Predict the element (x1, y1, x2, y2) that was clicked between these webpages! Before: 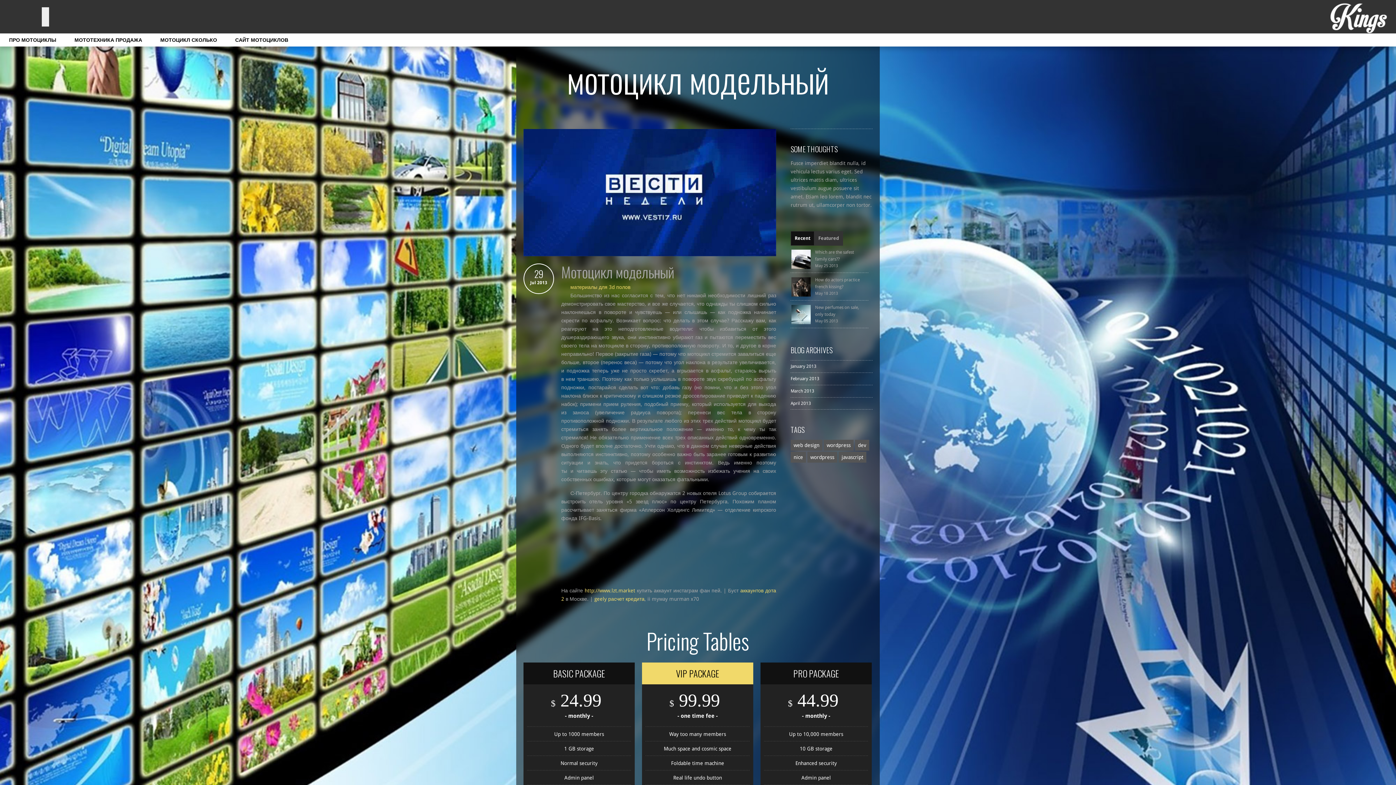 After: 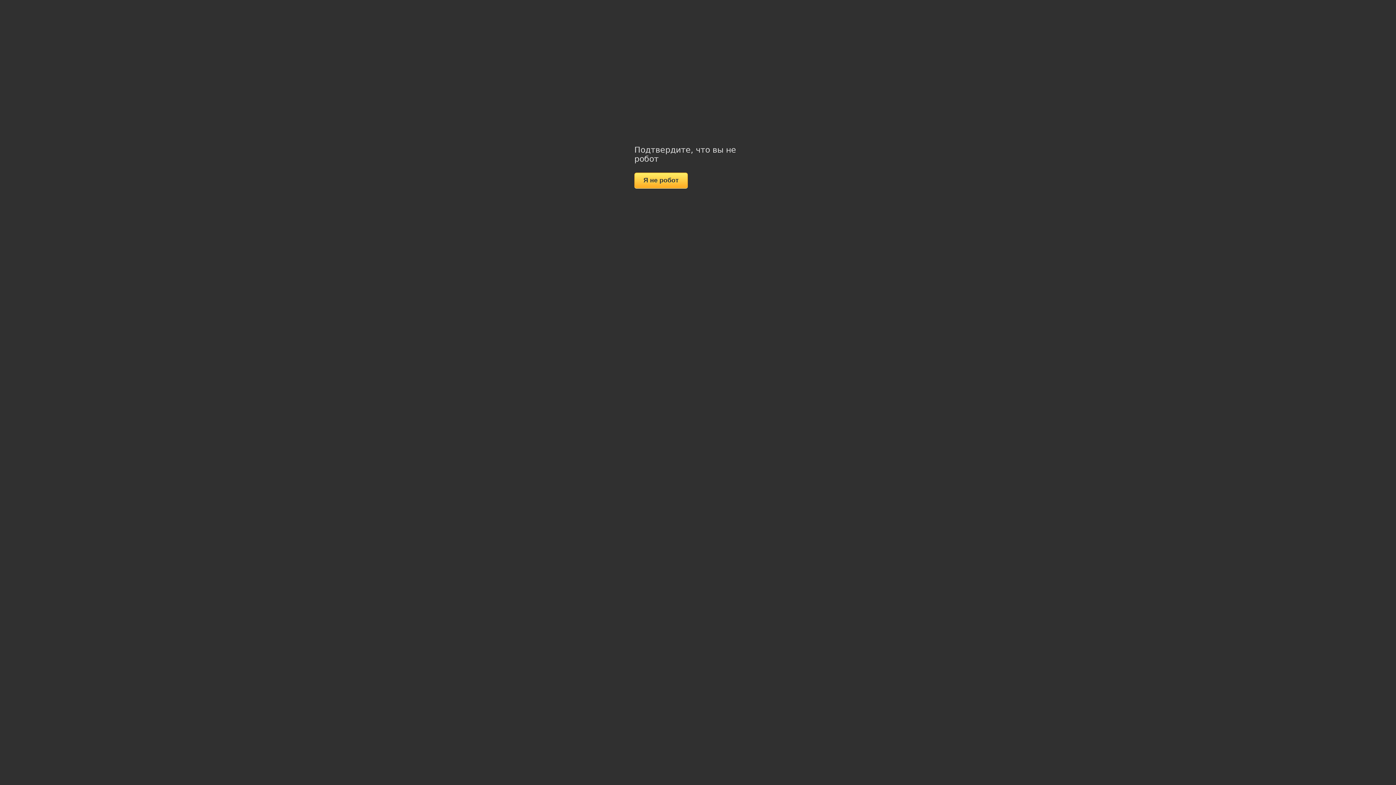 Action: bbox: (584, 588, 635, 593) label: http://www.lzt.market